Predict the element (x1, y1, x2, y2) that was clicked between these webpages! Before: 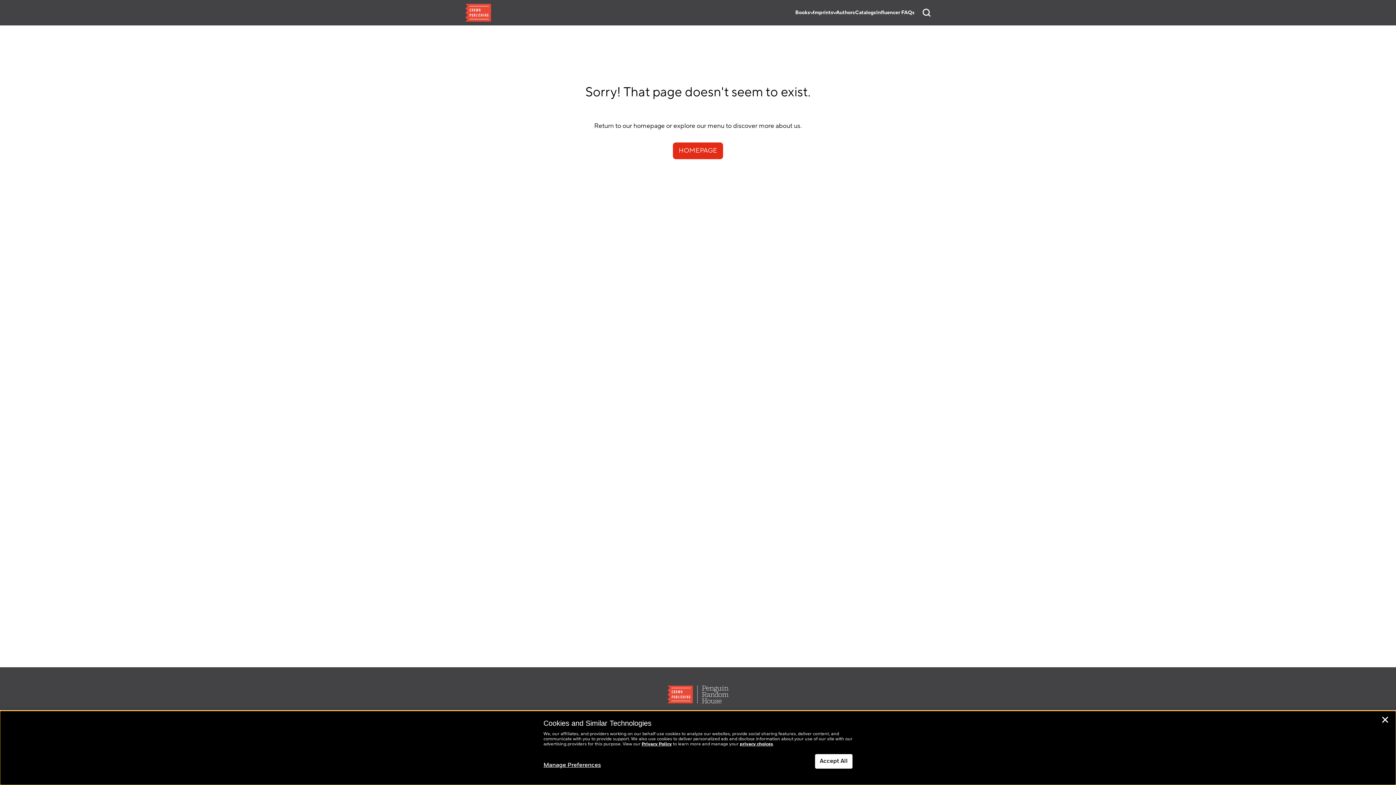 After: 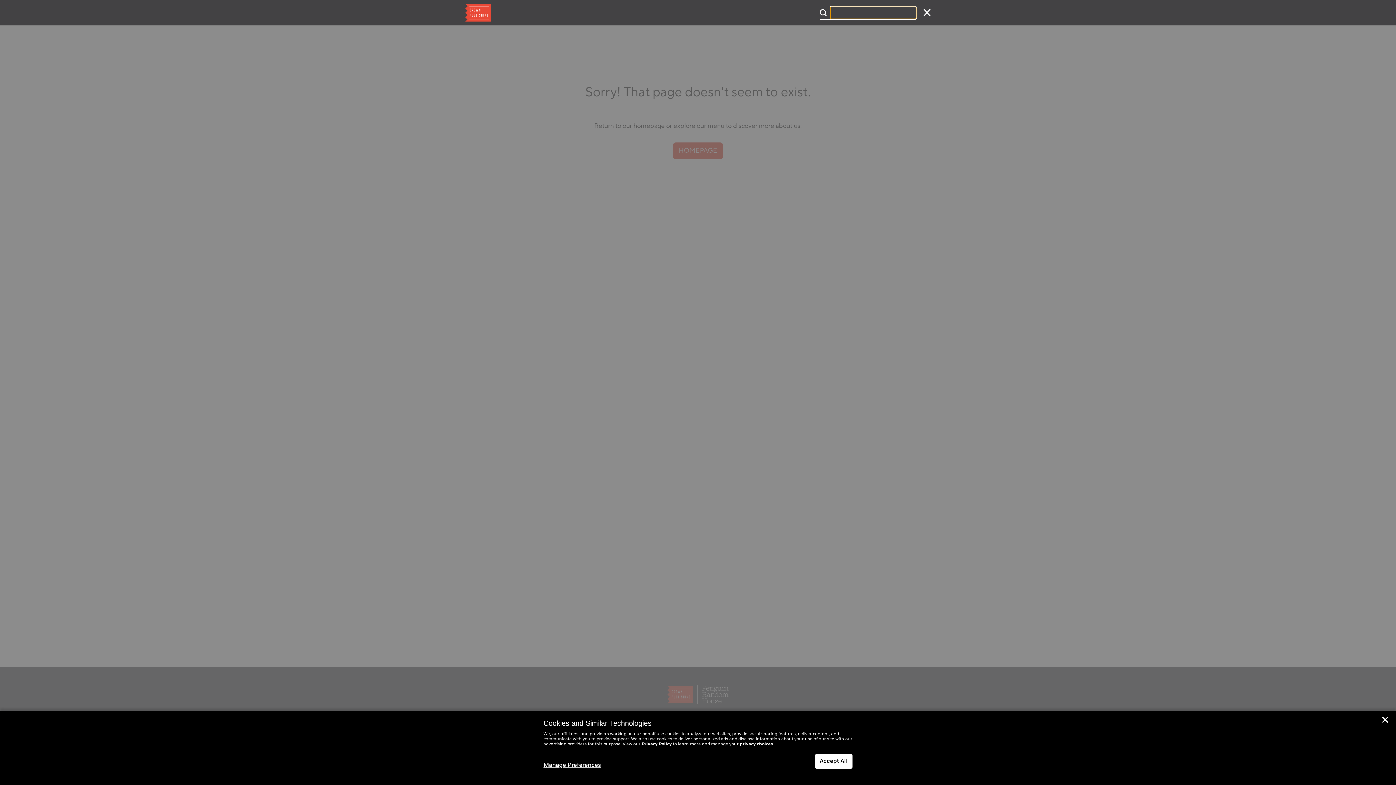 Action: bbox: (922, 8, 930, 16) label: Open Search